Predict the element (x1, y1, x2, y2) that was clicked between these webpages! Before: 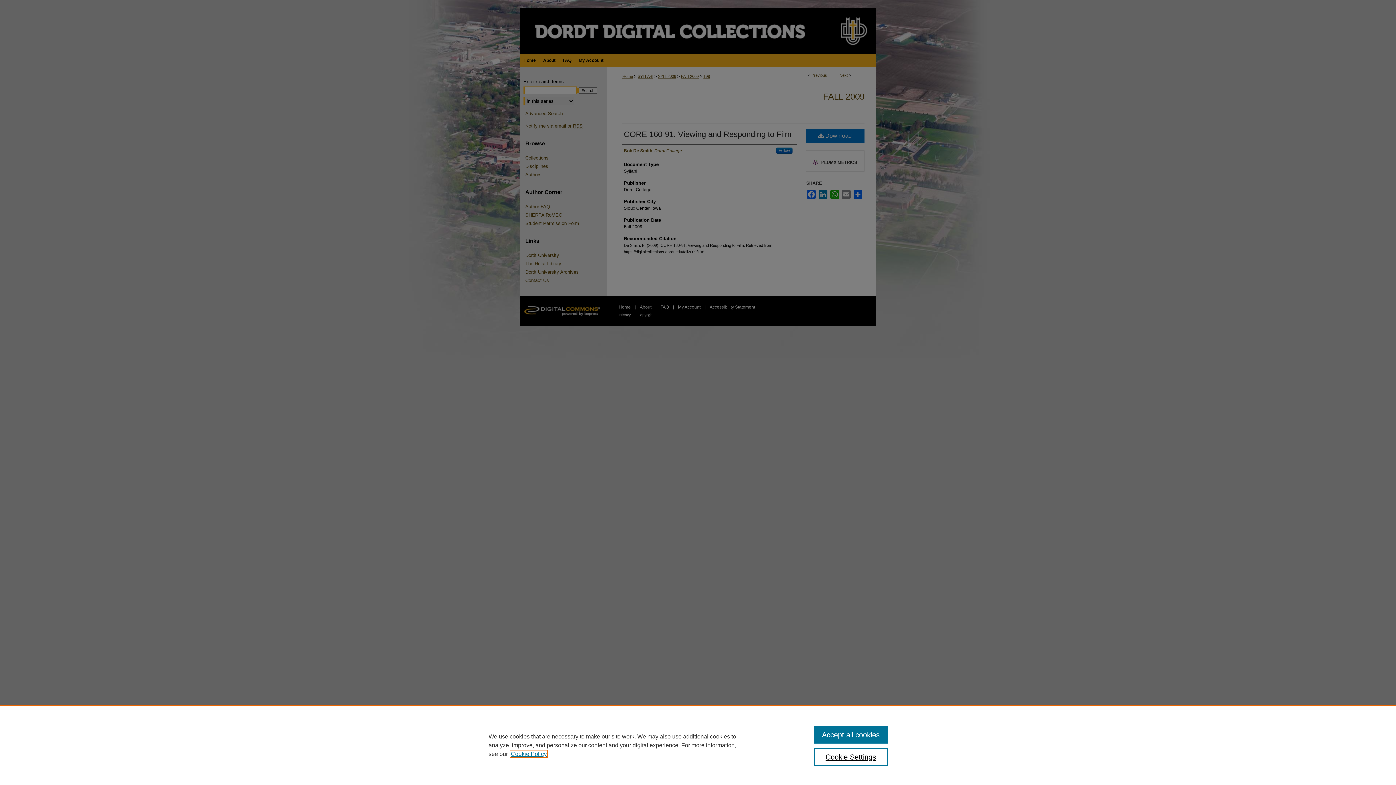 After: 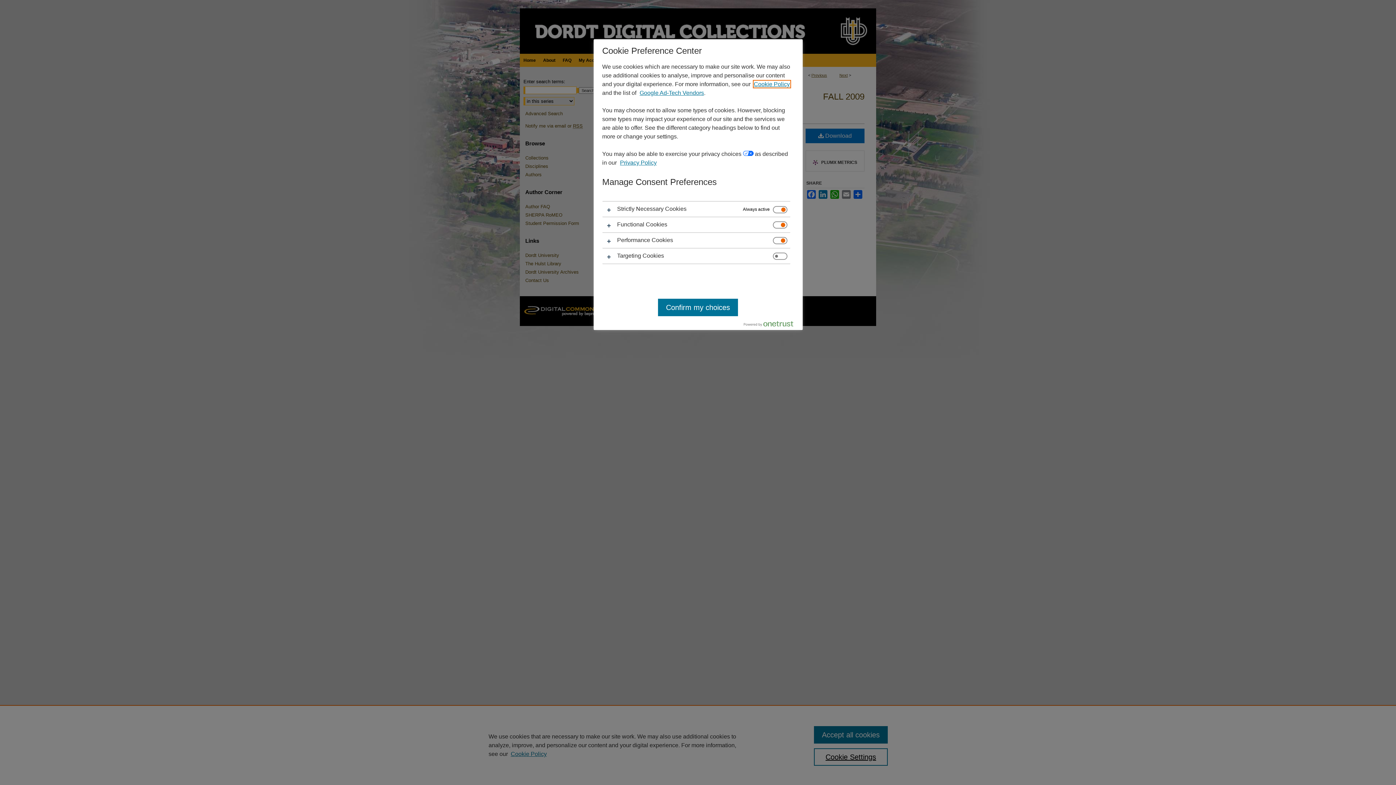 Action: bbox: (814, 748, 887, 766) label: Cookie Settings